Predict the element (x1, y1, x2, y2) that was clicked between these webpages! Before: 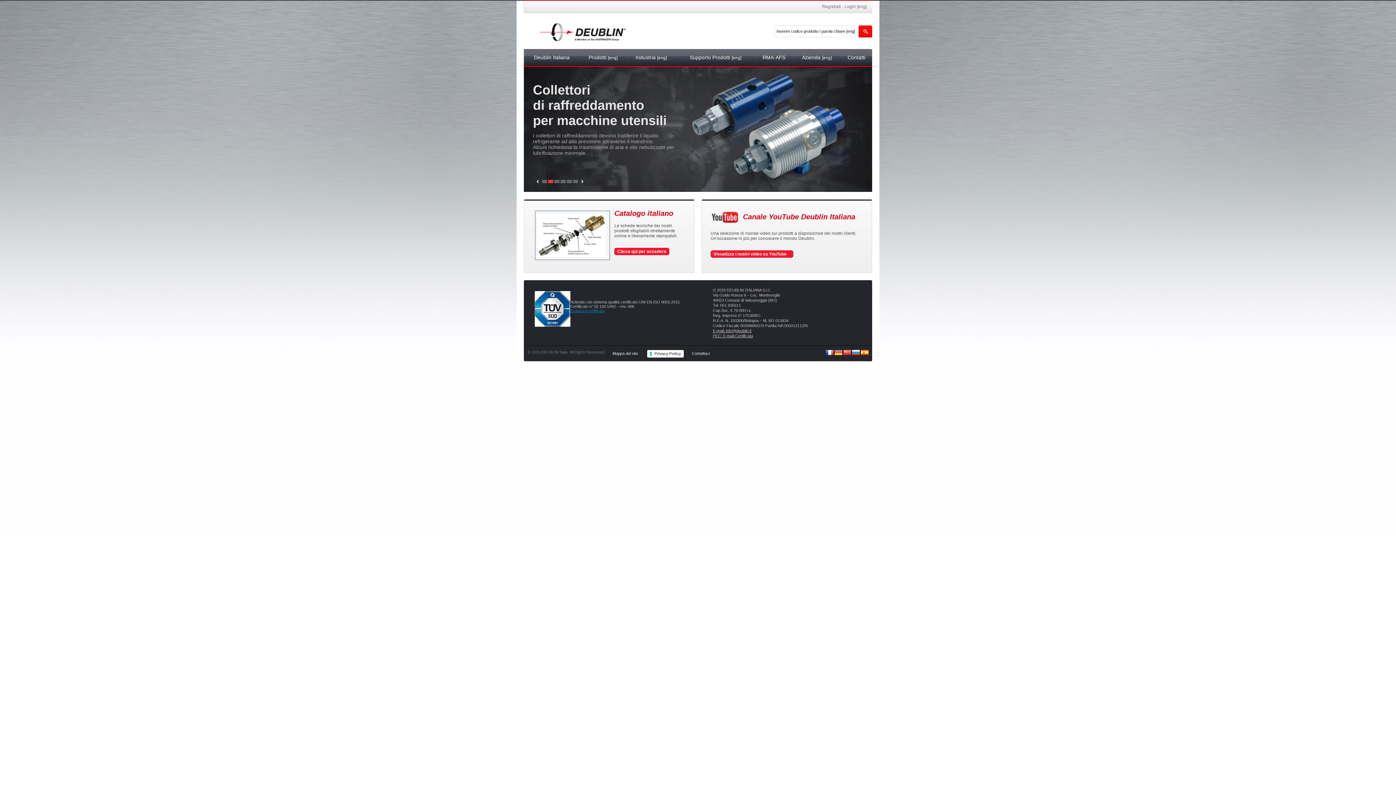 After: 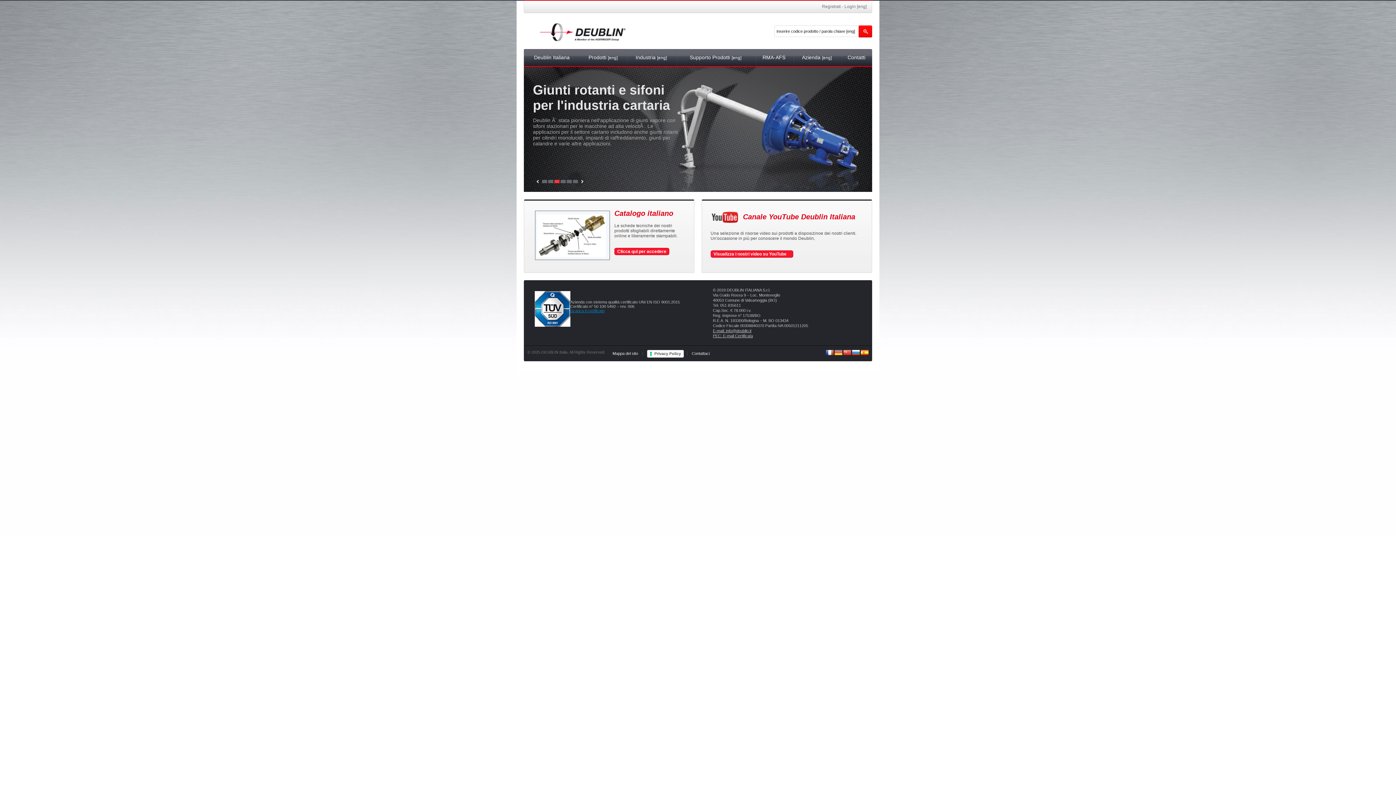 Action: bbox: (524, 22, 641, 42) label: Deublin Company